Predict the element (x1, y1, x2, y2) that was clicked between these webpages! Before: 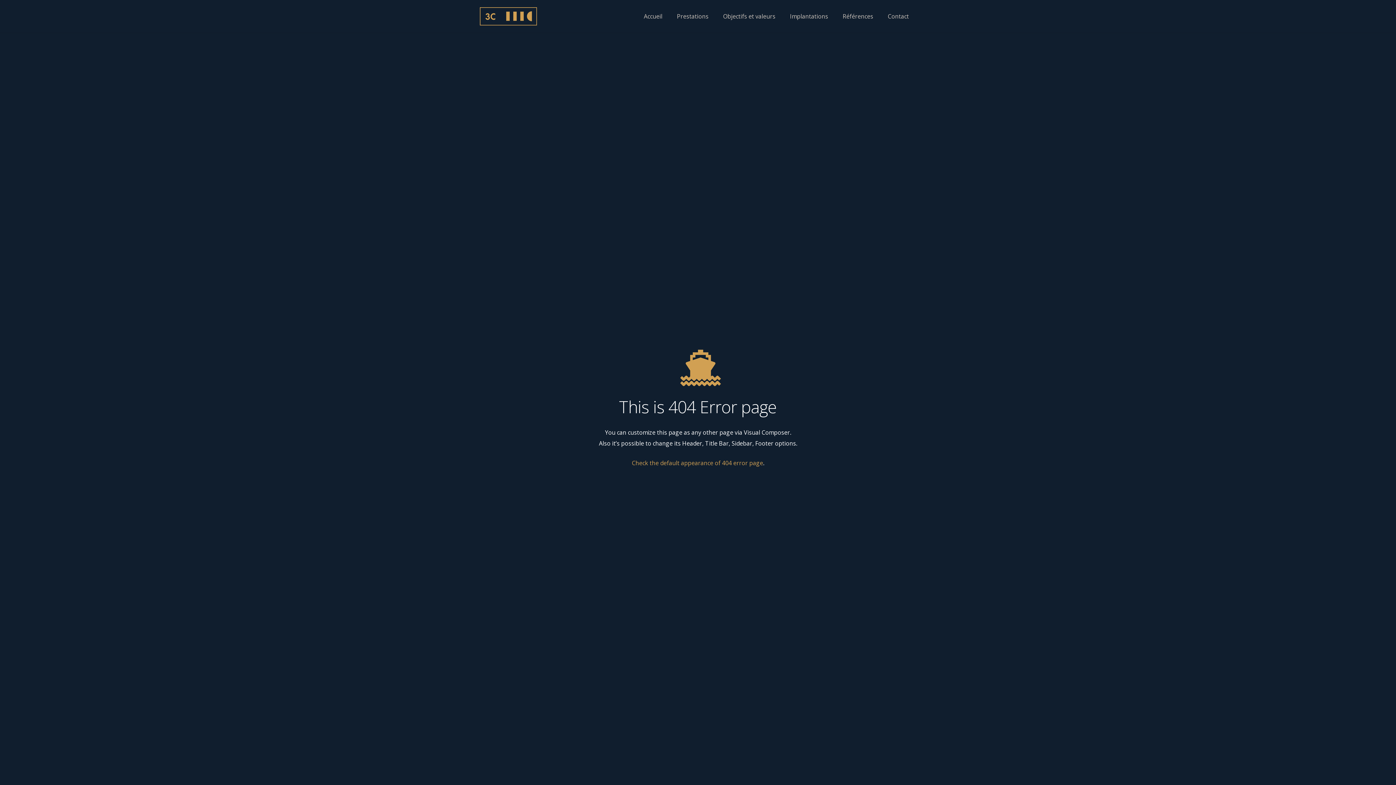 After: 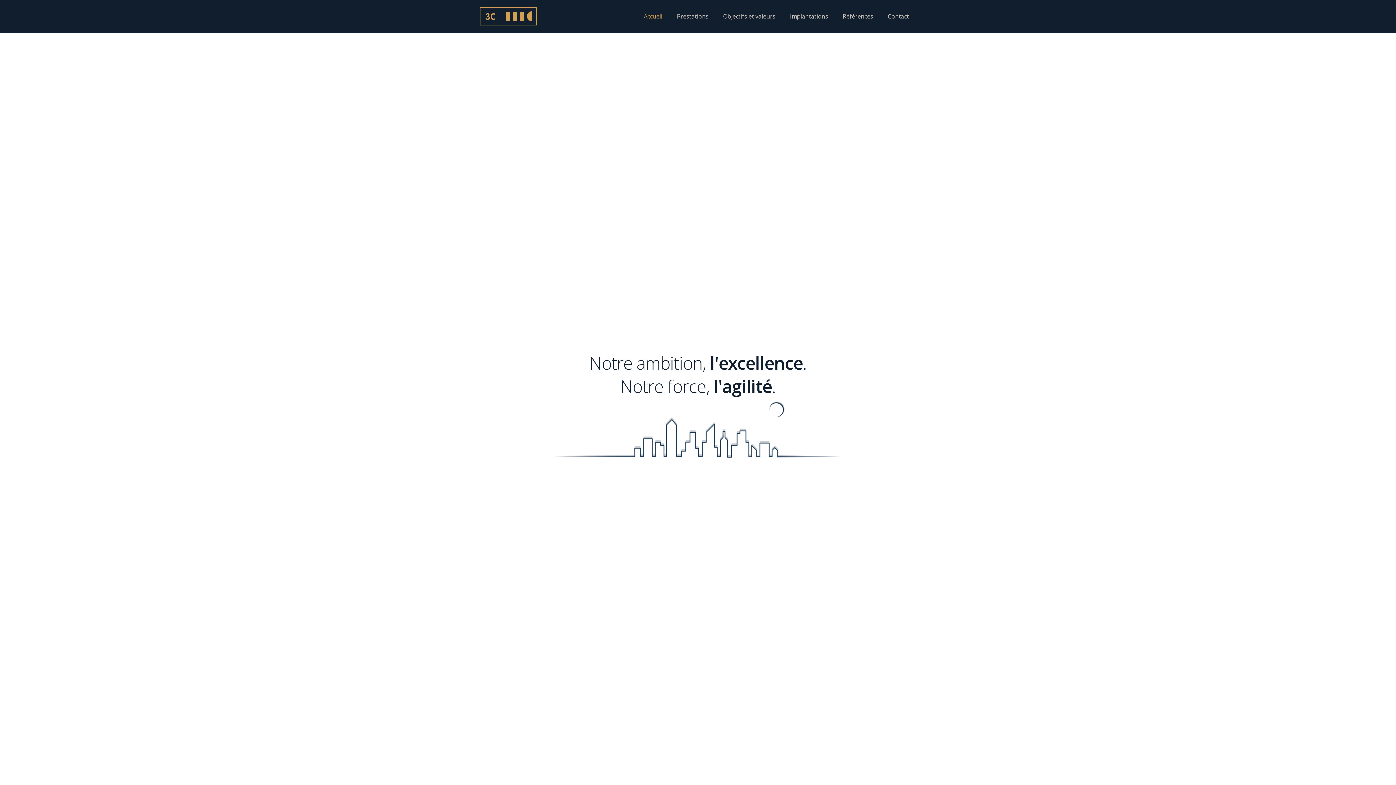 Action: bbox: (480, 7, 537, 25)